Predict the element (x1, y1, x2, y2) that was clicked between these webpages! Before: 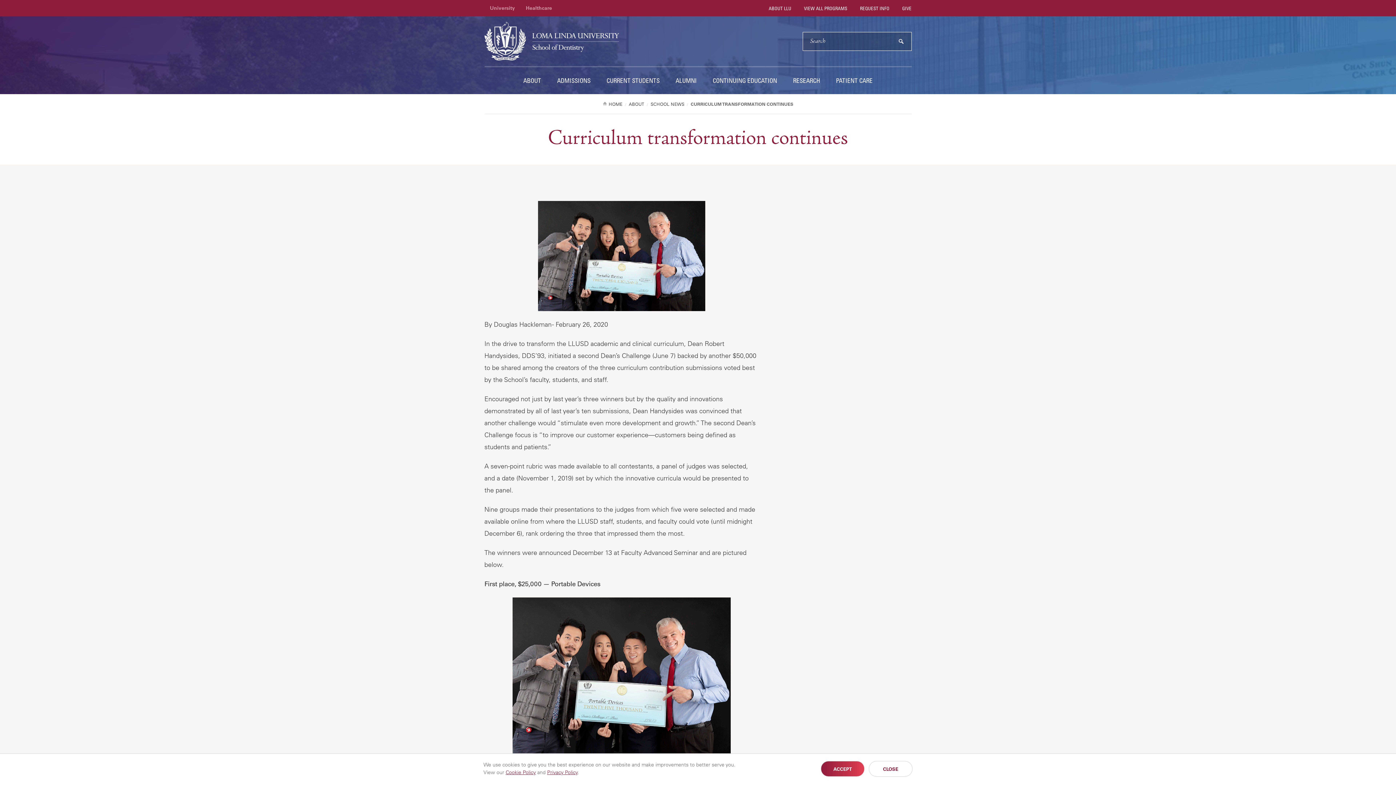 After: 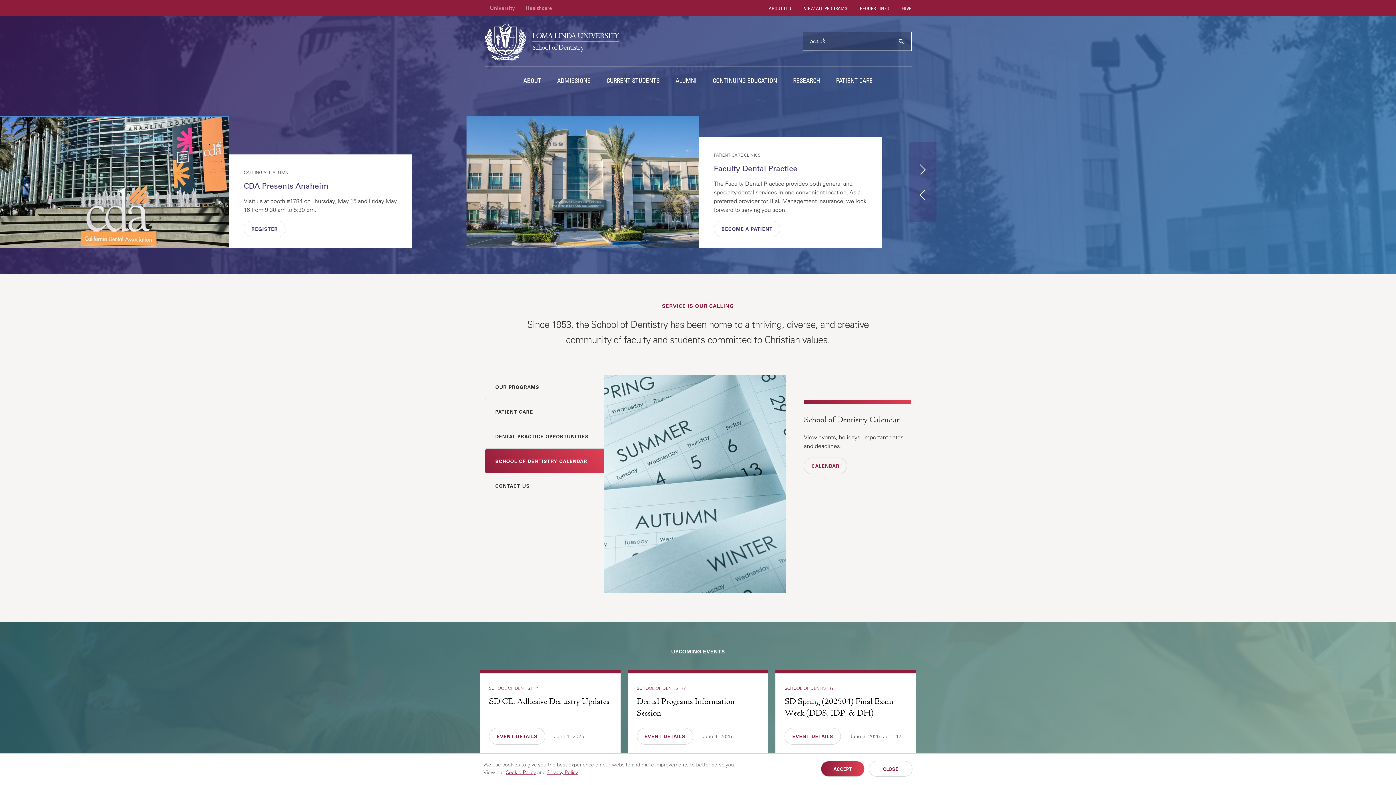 Action: label: HOME bbox: (602, 98, 627, 109)